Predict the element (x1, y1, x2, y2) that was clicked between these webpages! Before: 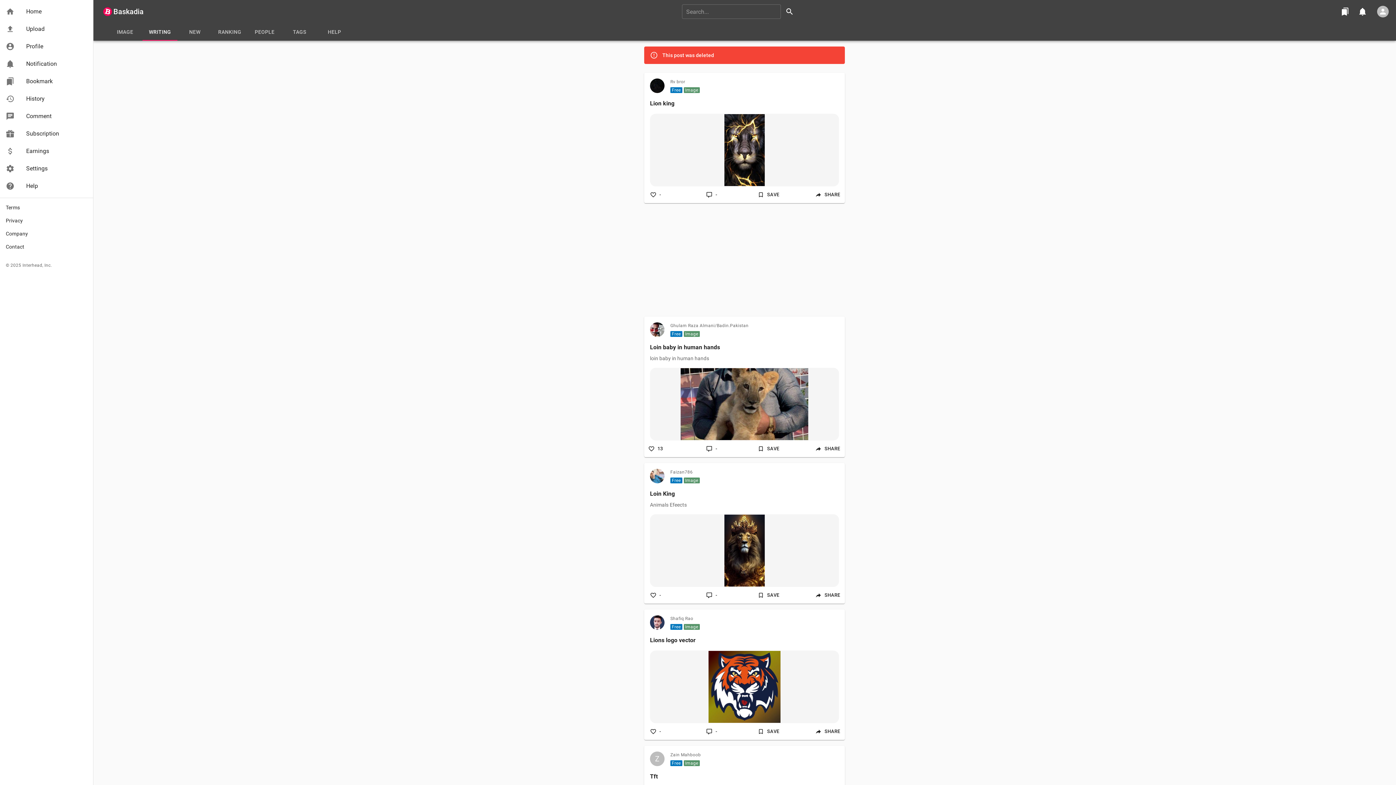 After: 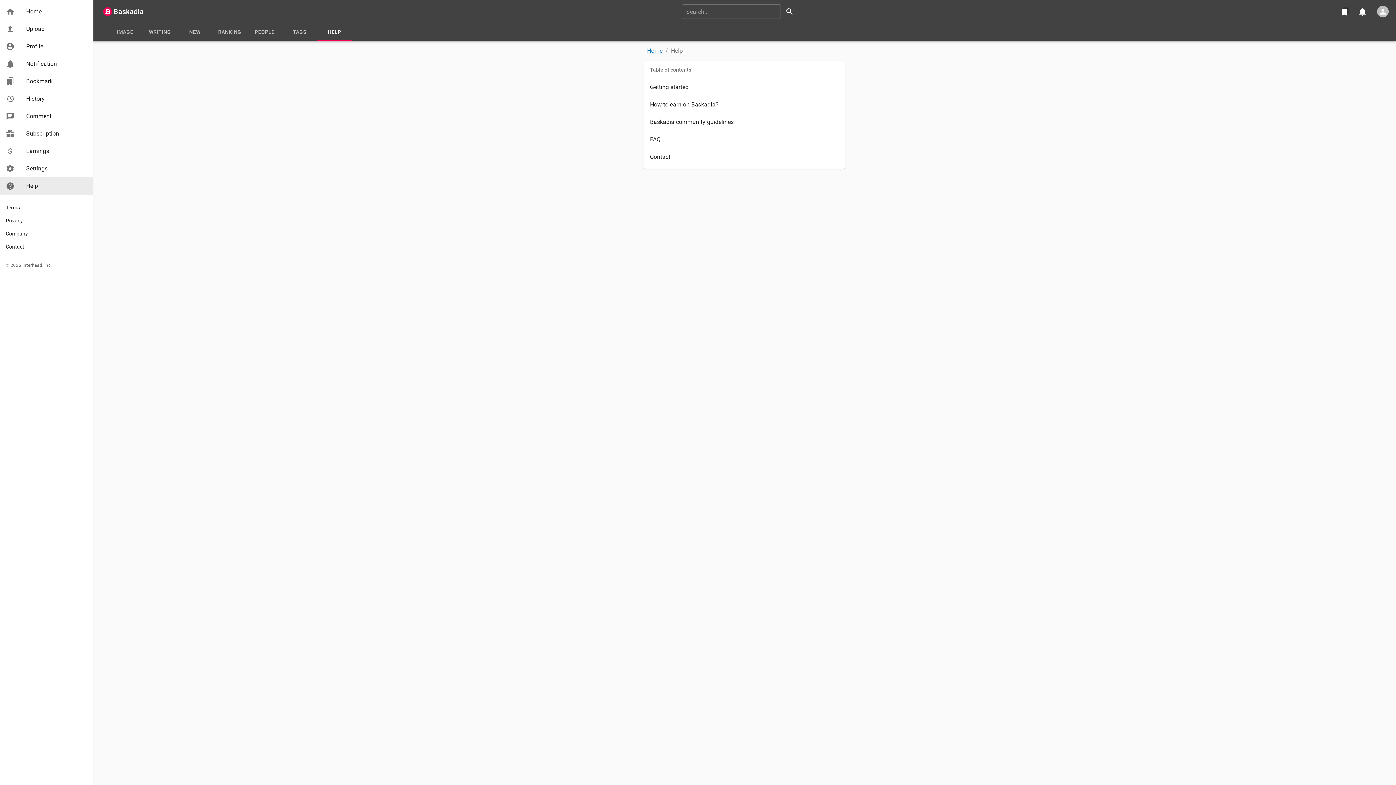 Action: label: Help bbox: (0, 177, 93, 194)